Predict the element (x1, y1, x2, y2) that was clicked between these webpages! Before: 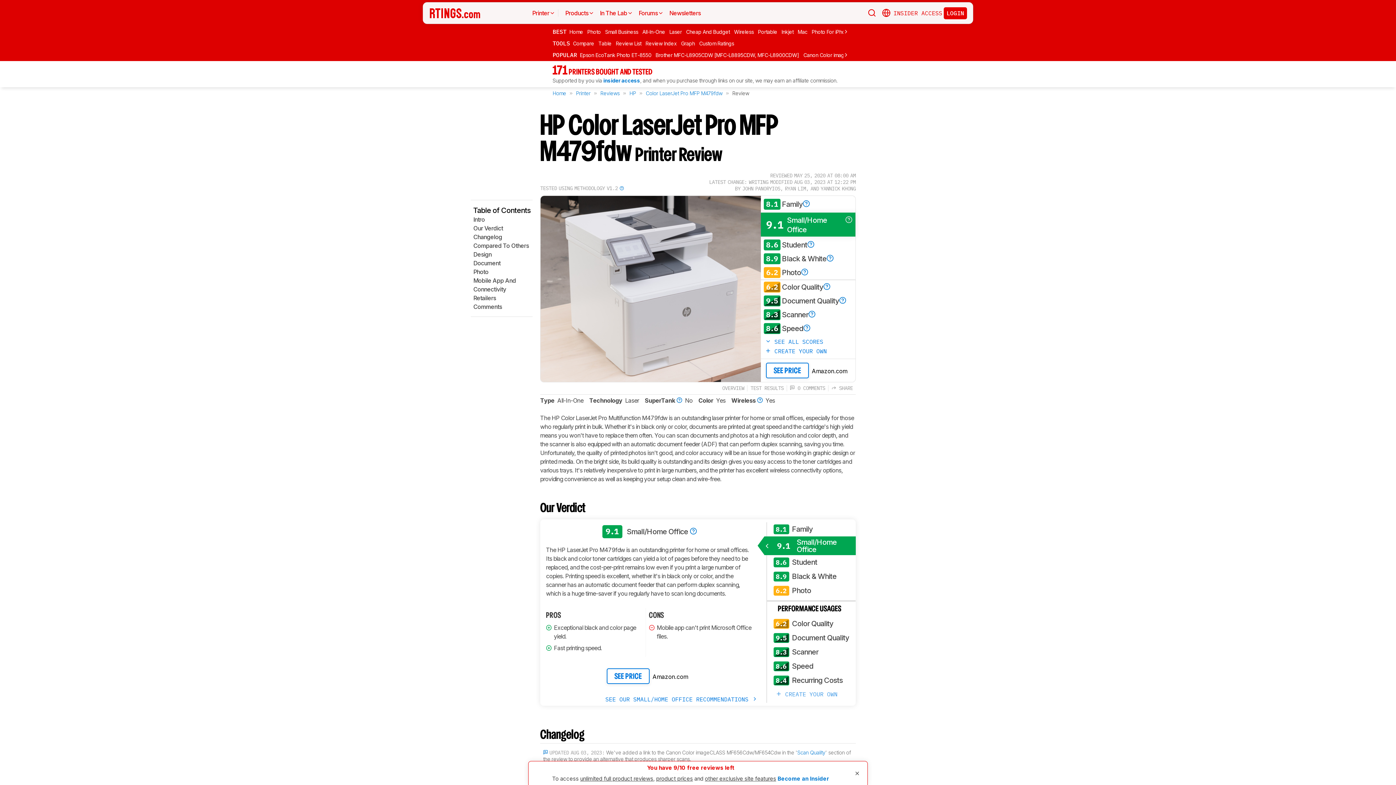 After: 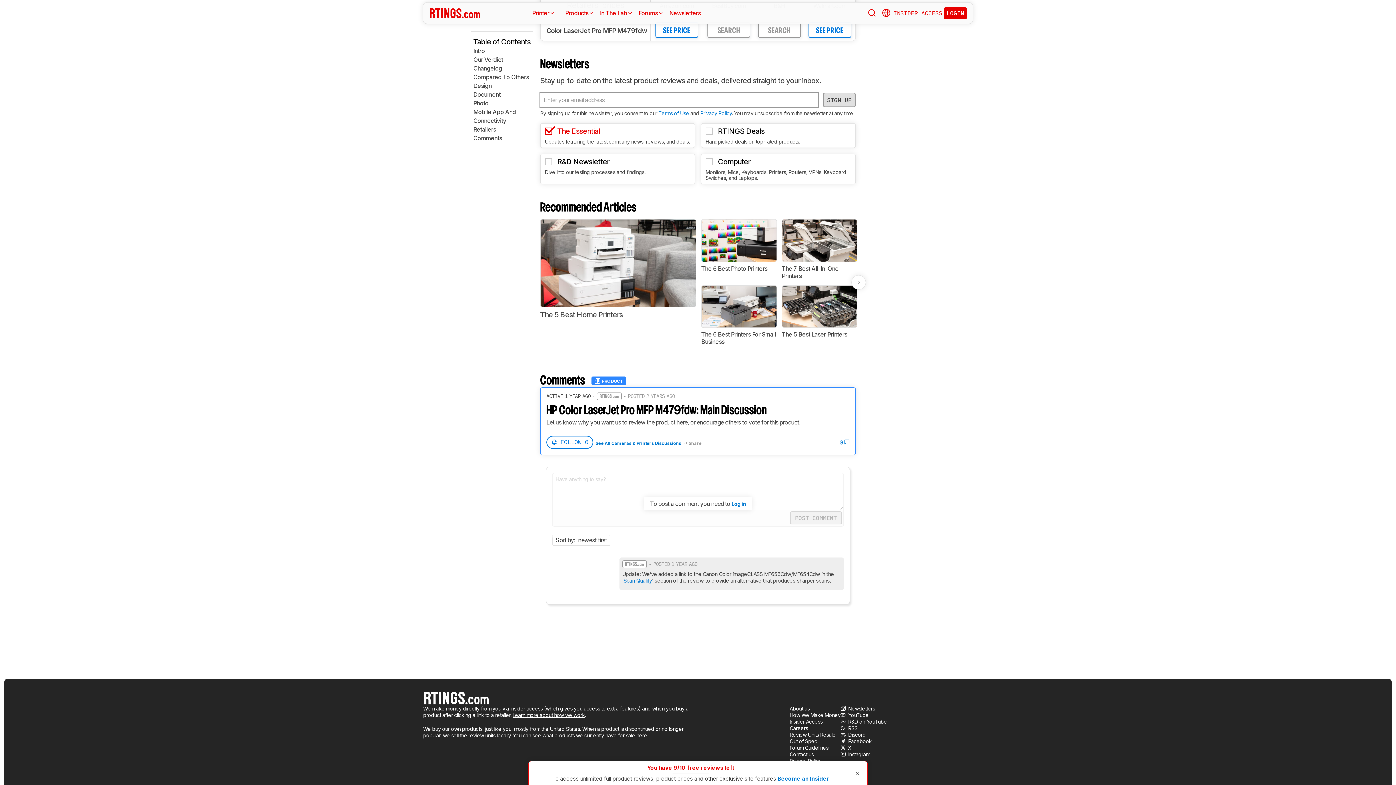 Action: label: Comments bbox: (470, 302, 537, 311)